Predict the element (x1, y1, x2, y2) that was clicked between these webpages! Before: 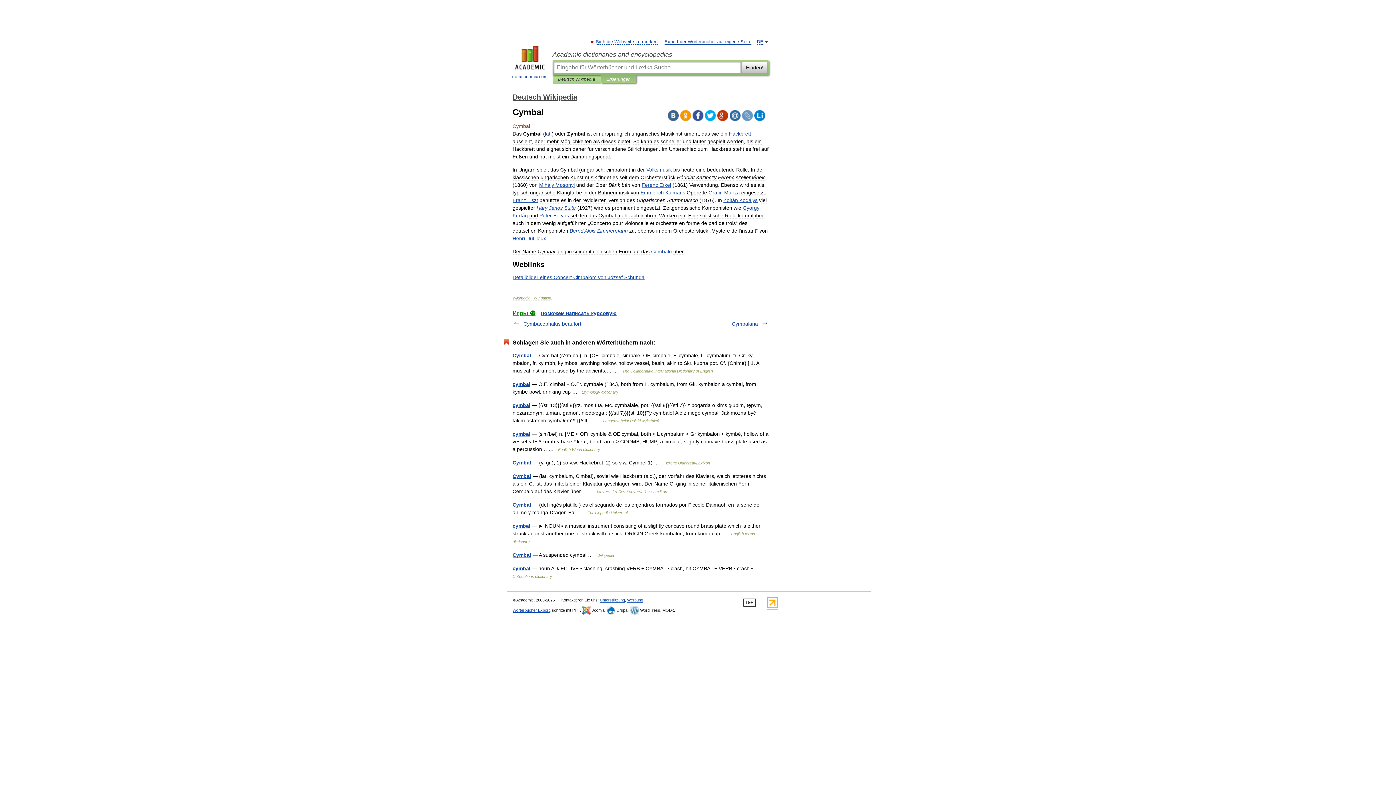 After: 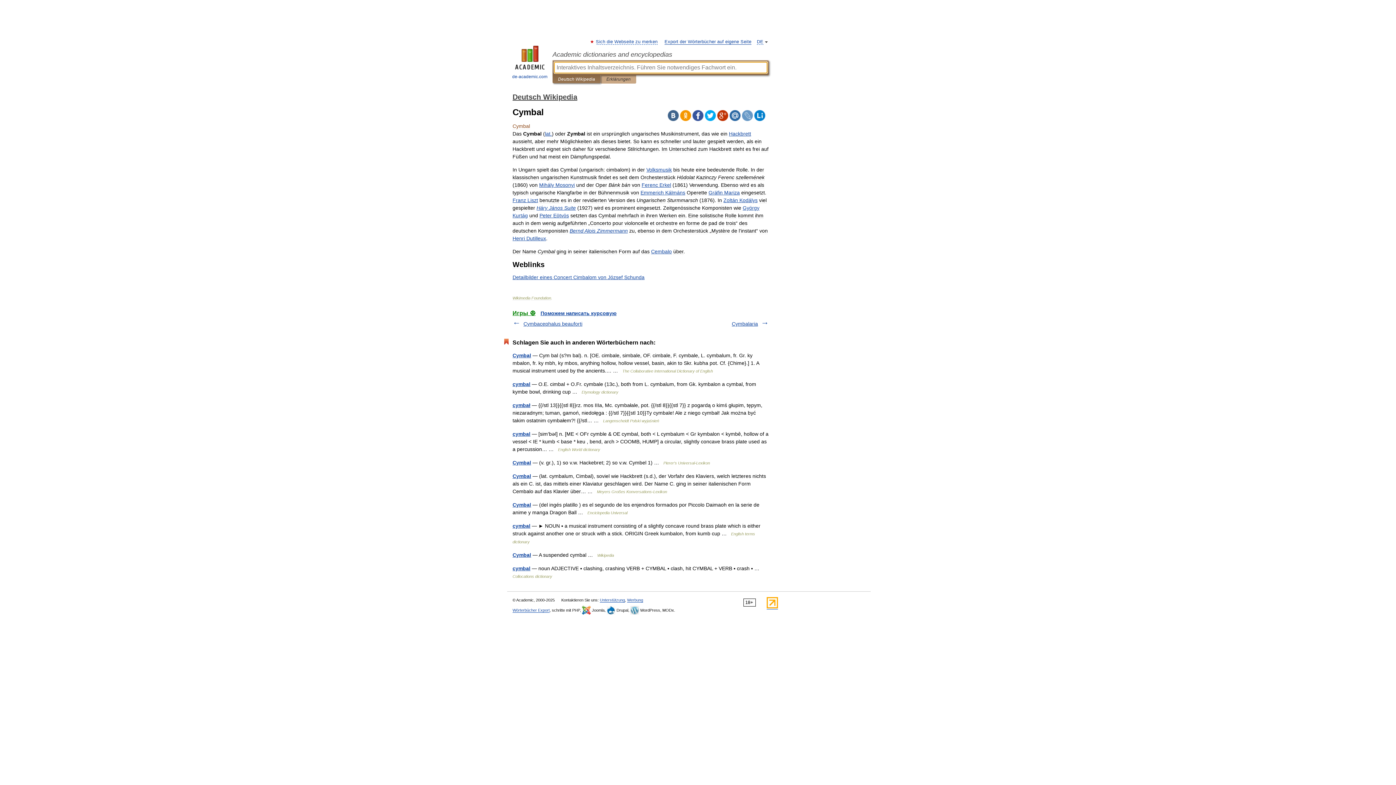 Action: label: Deutsch Wikipedia bbox: (558, 75, 595, 83)